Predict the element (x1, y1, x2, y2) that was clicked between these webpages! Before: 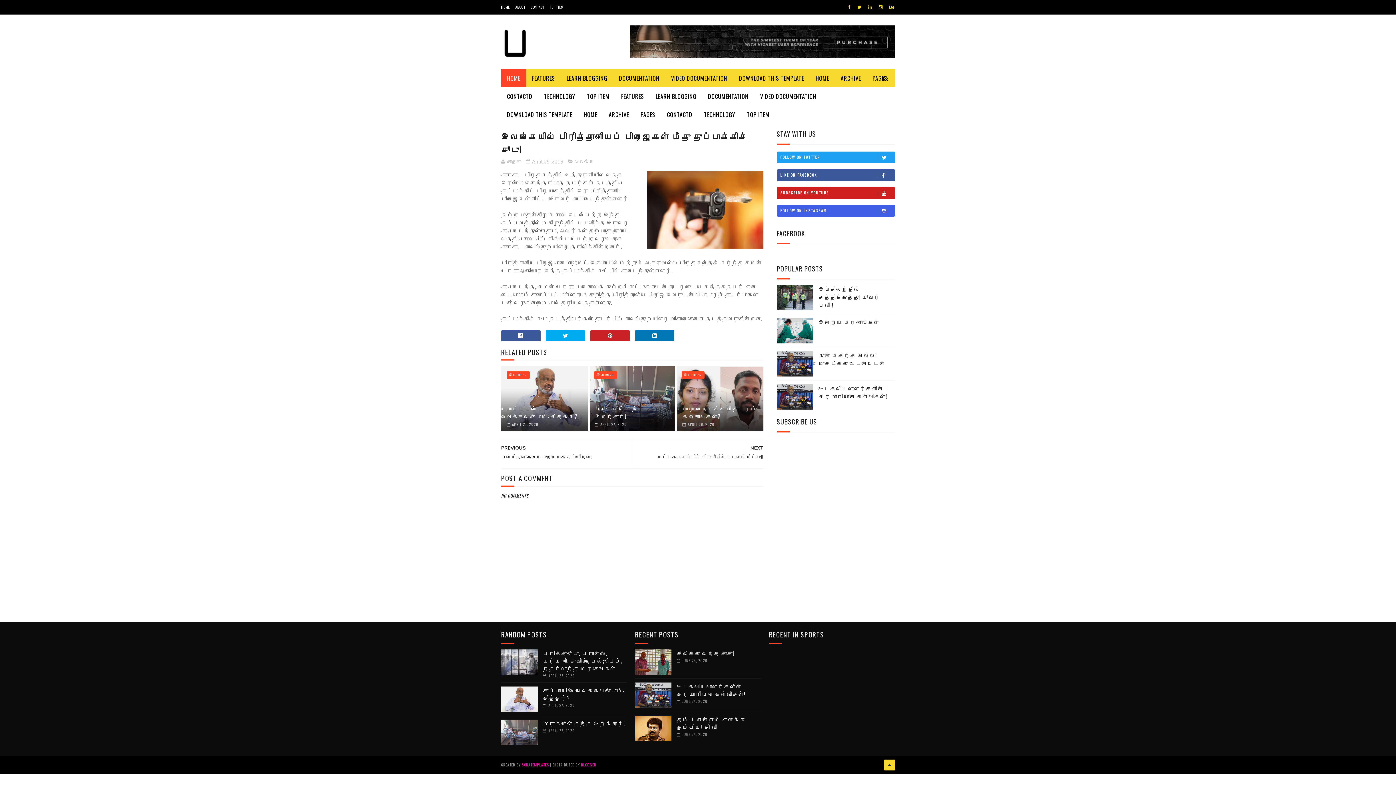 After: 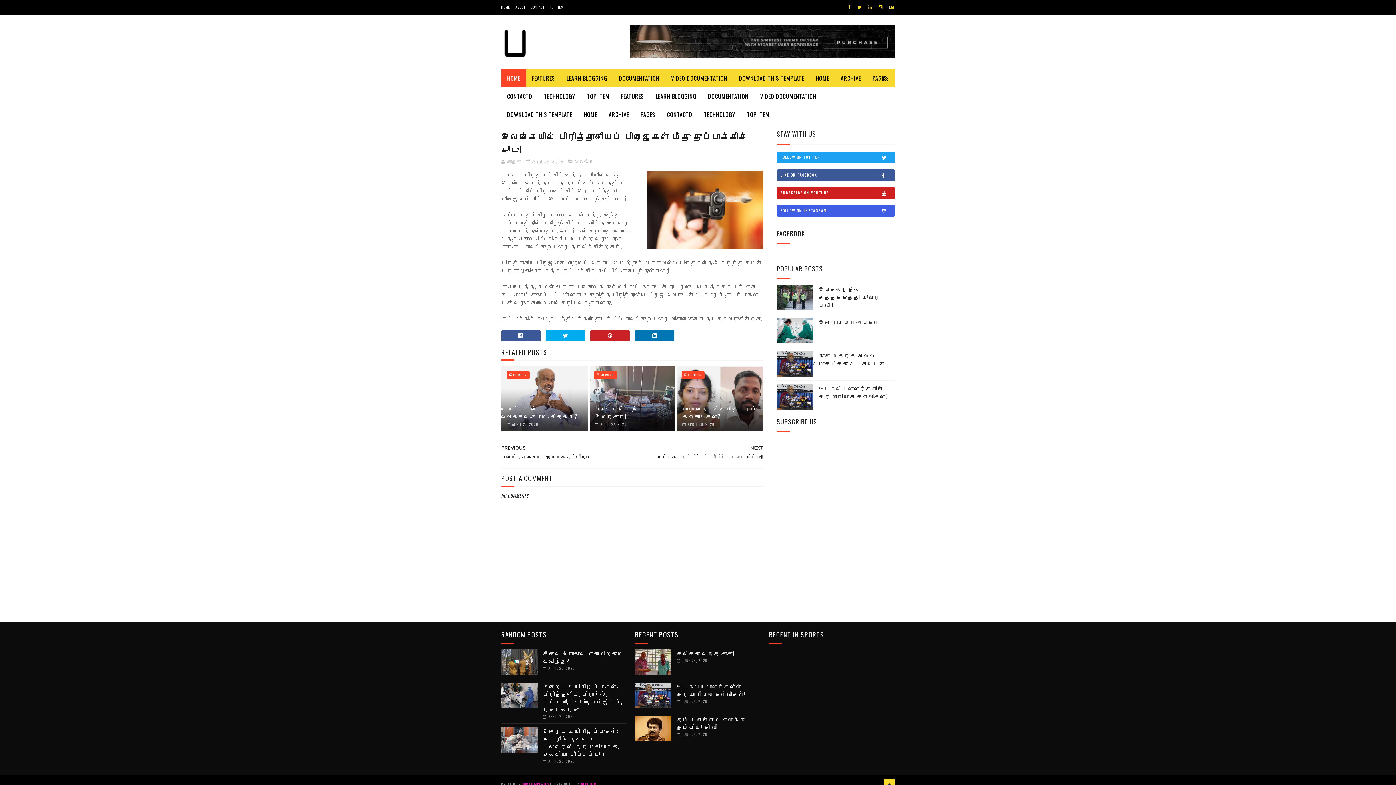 Action: bbox: (526, 158, 563, 165) label: April 05, 2018